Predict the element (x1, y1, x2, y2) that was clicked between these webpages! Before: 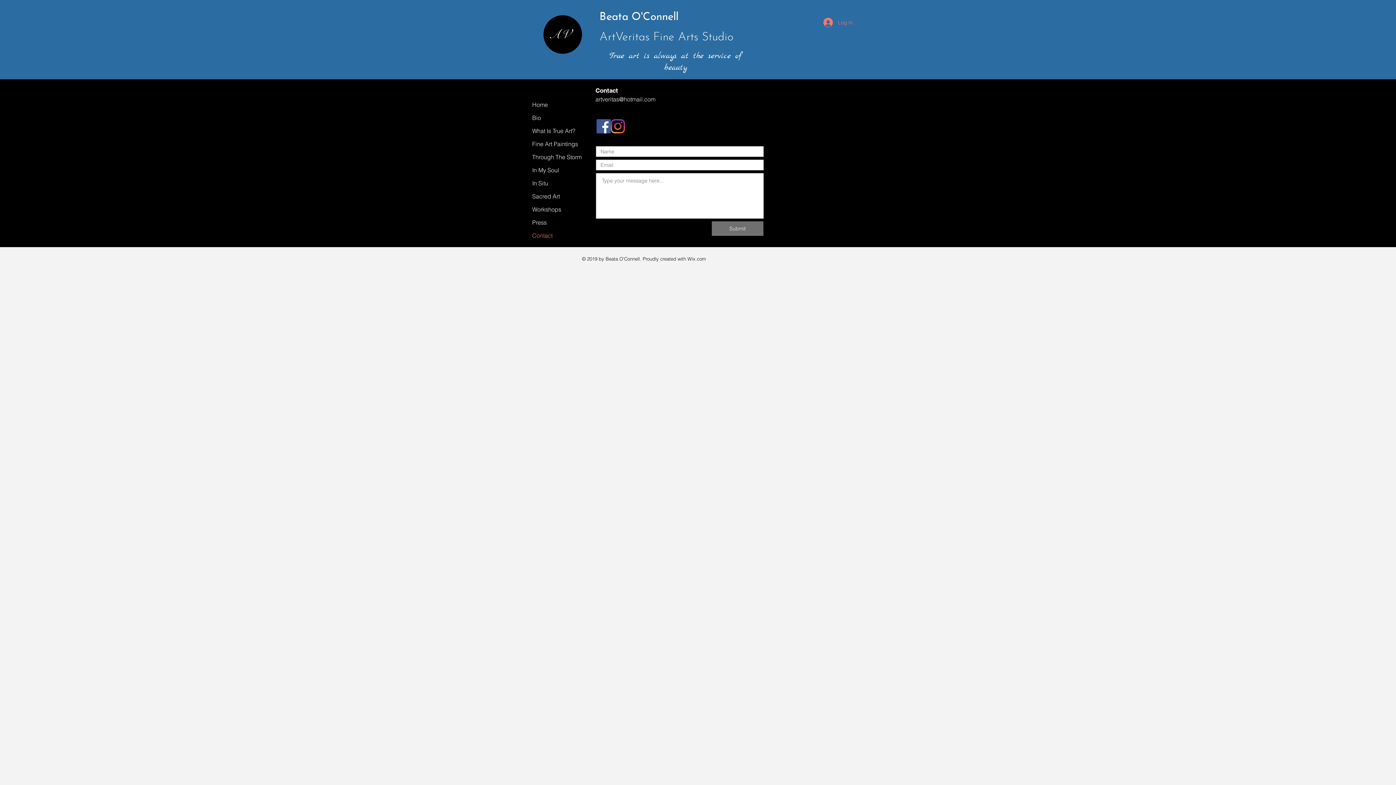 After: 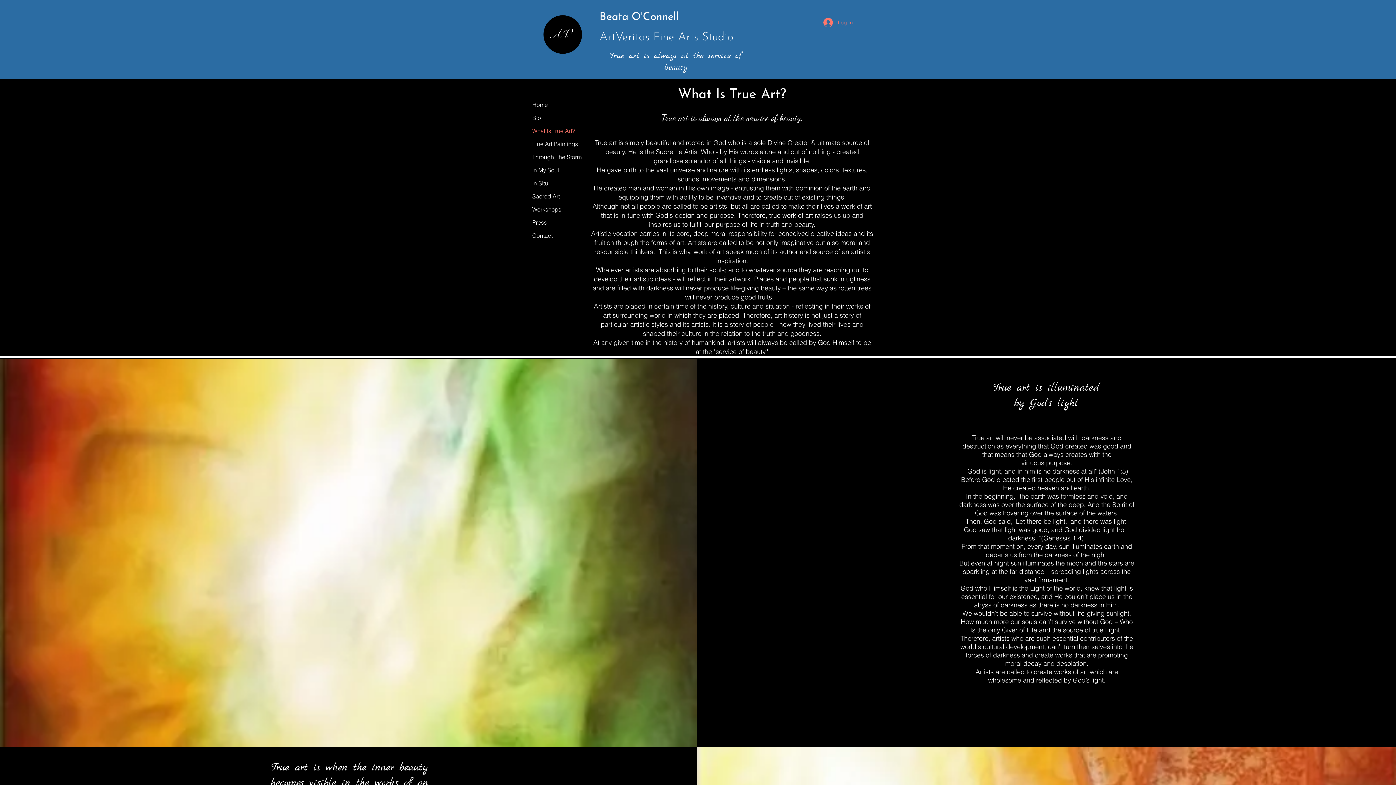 Action: bbox: (527, 124, 593, 137) label: What Is True Art?